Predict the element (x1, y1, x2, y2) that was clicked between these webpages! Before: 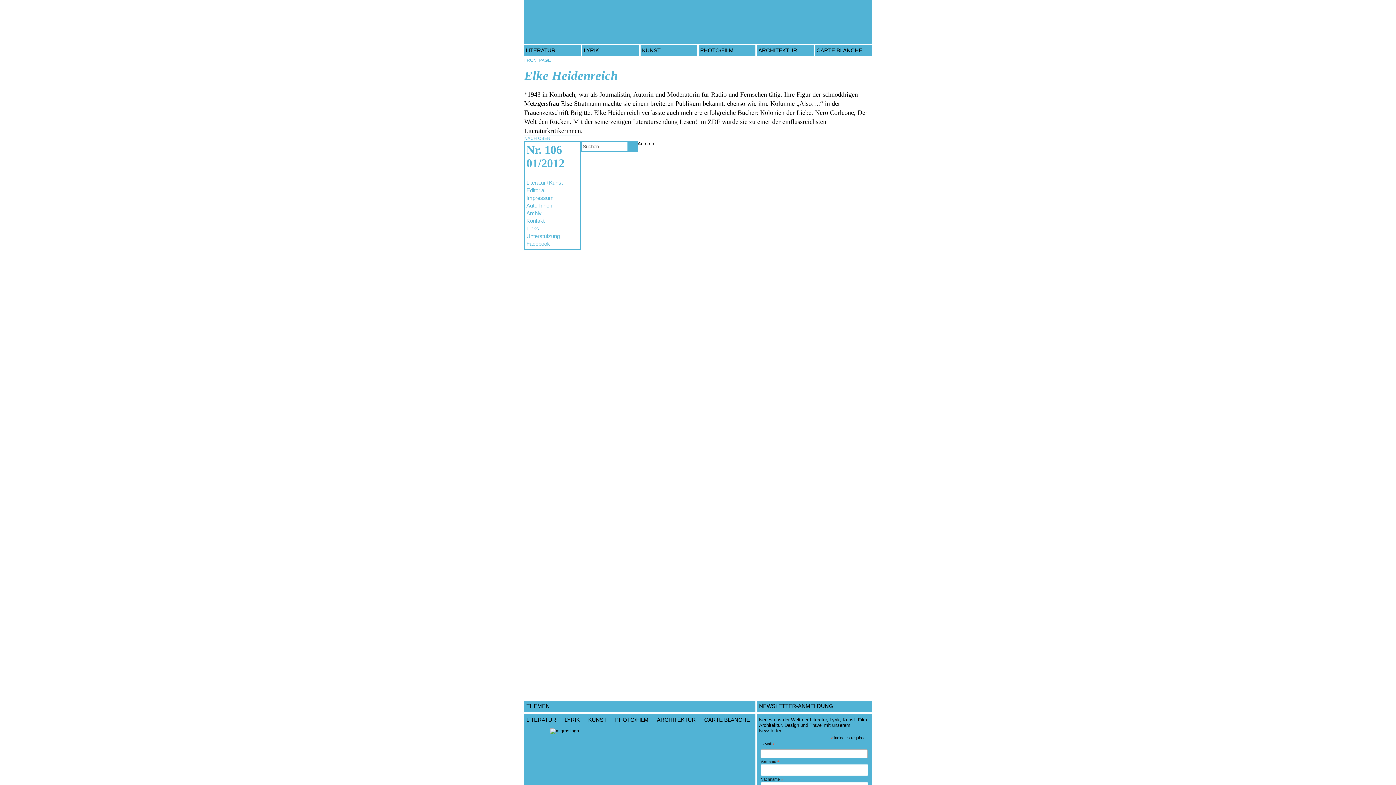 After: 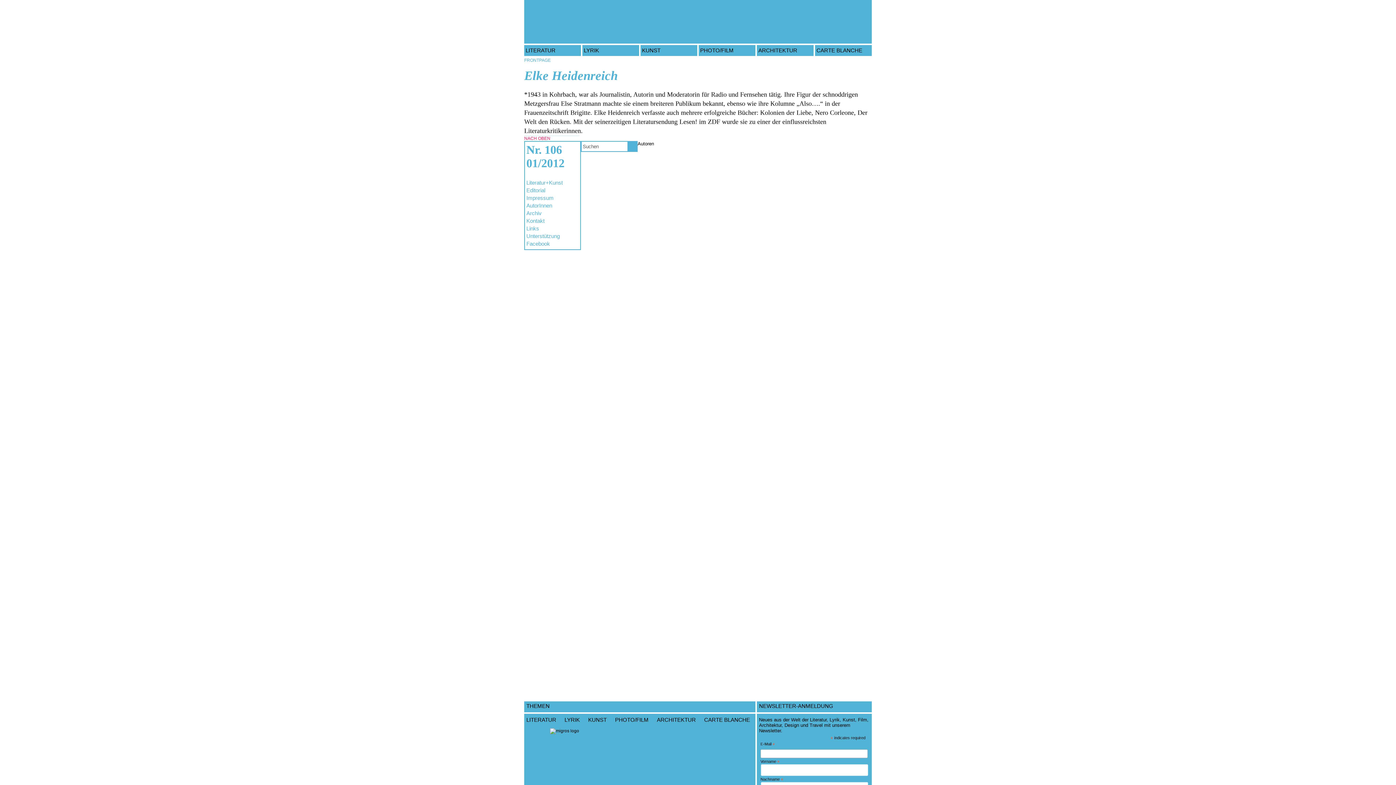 Action: bbox: (524, 136, 550, 141) label: NACH OBEN